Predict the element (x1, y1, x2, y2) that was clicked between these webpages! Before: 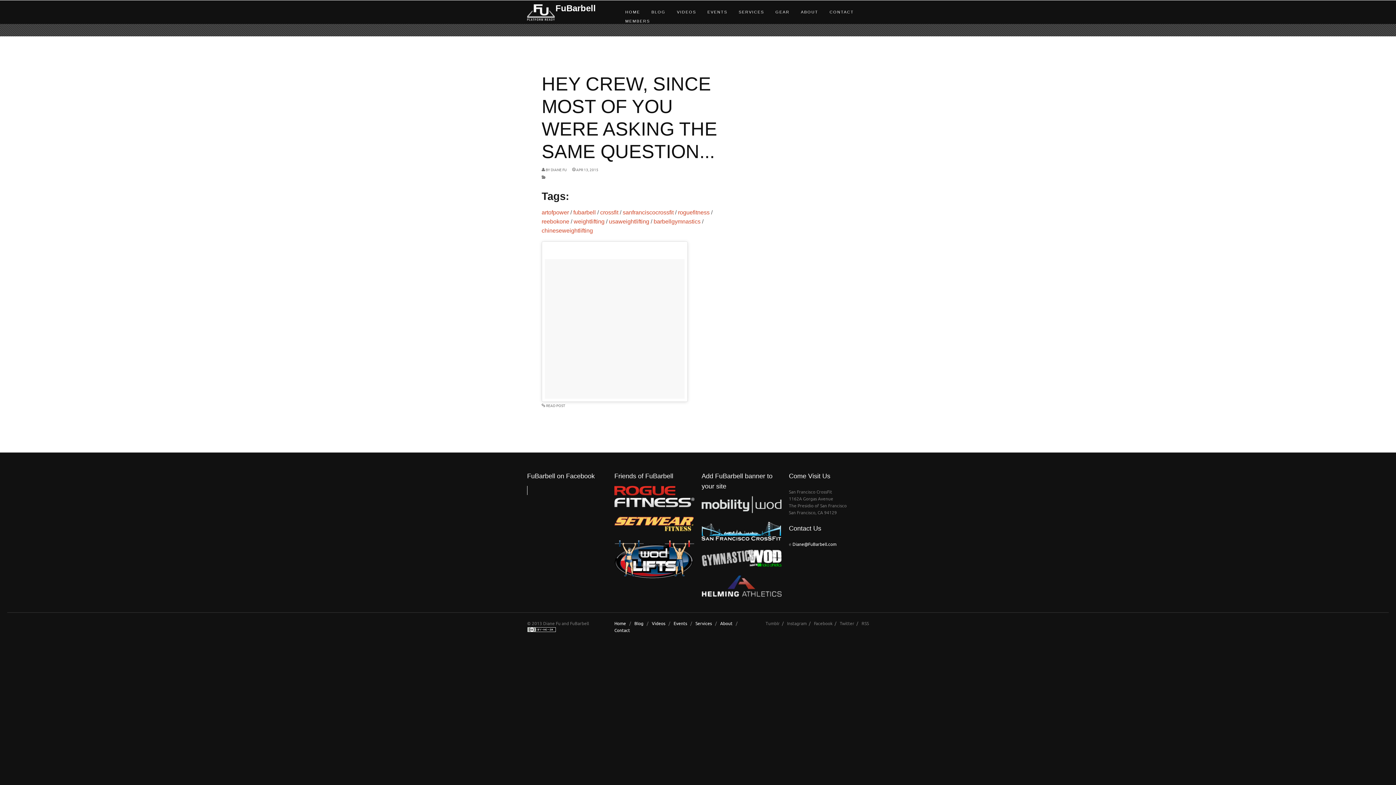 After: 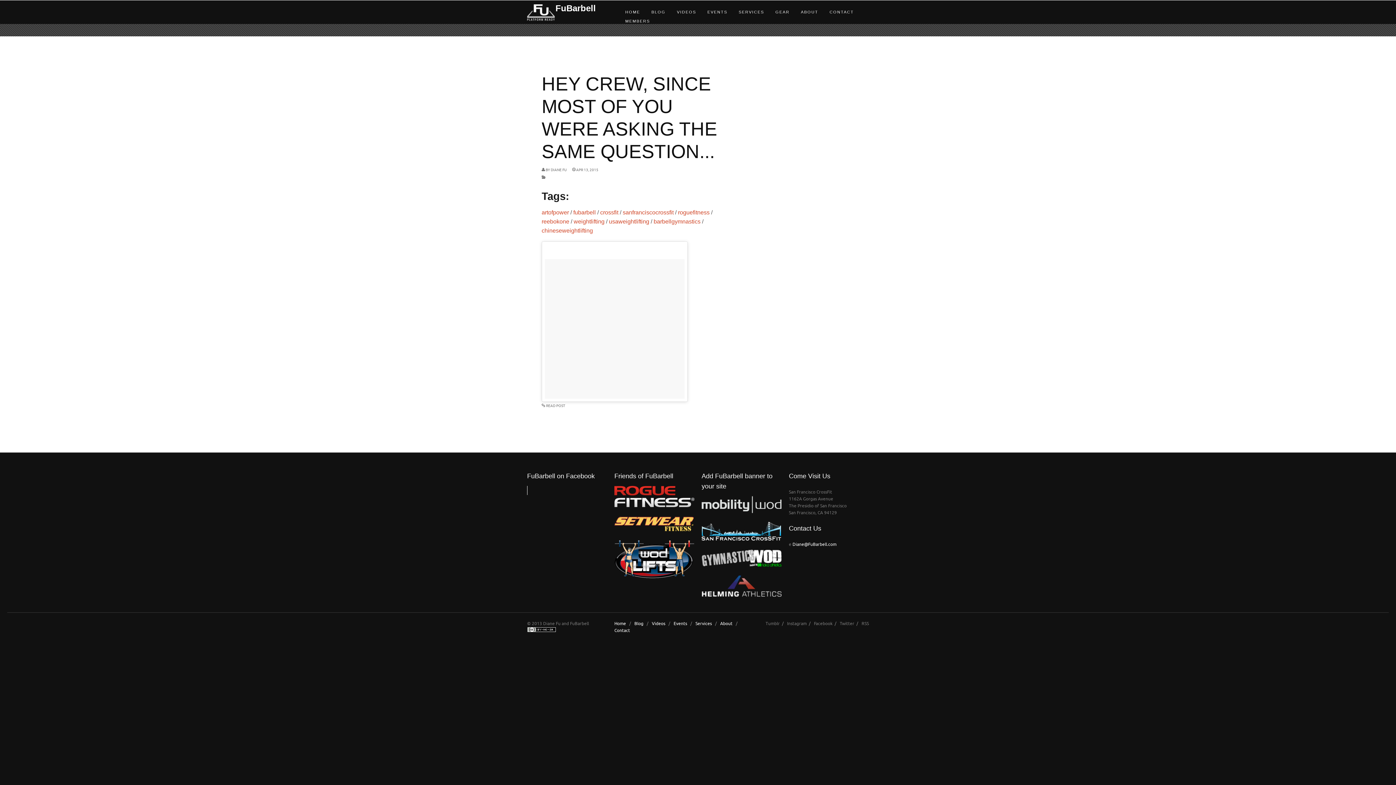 Action: bbox: (614, 502, 694, 508)